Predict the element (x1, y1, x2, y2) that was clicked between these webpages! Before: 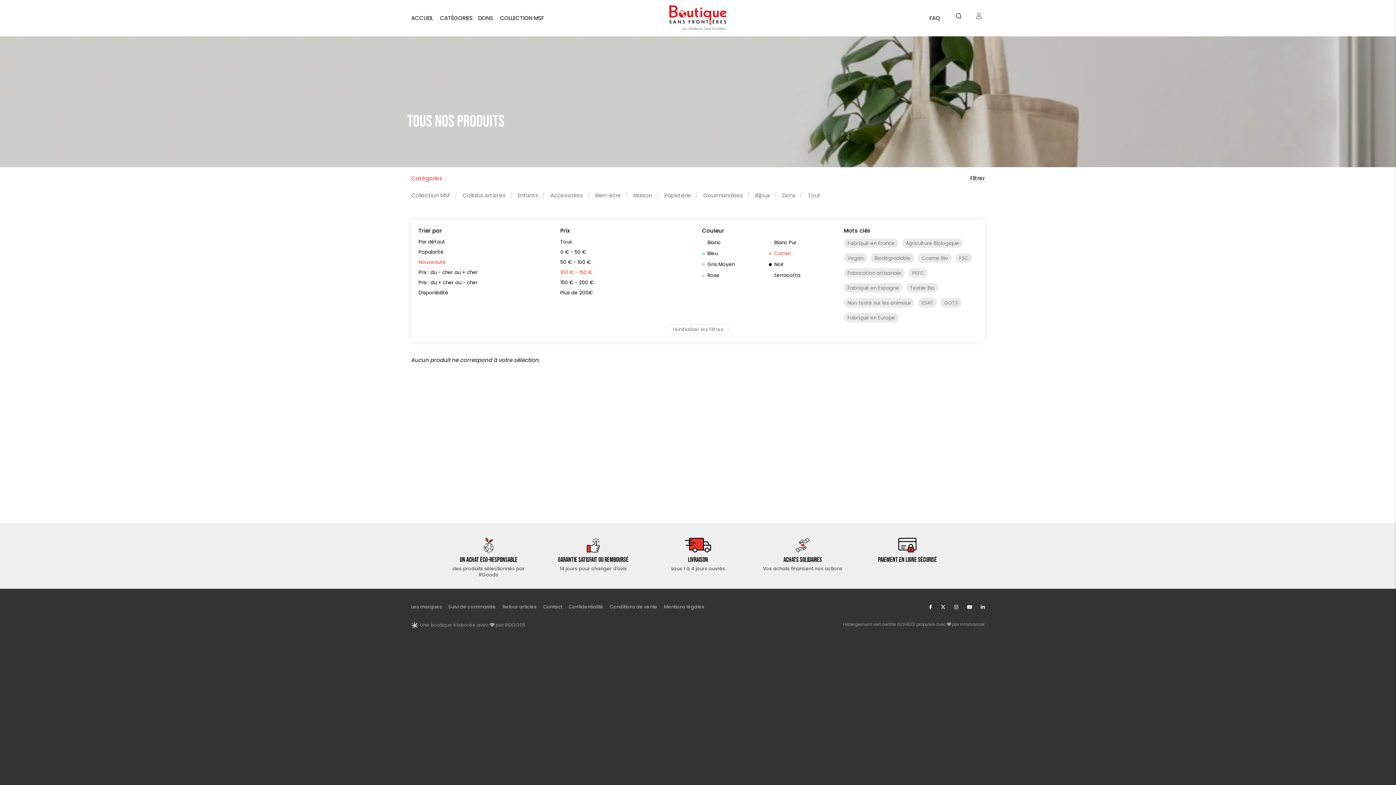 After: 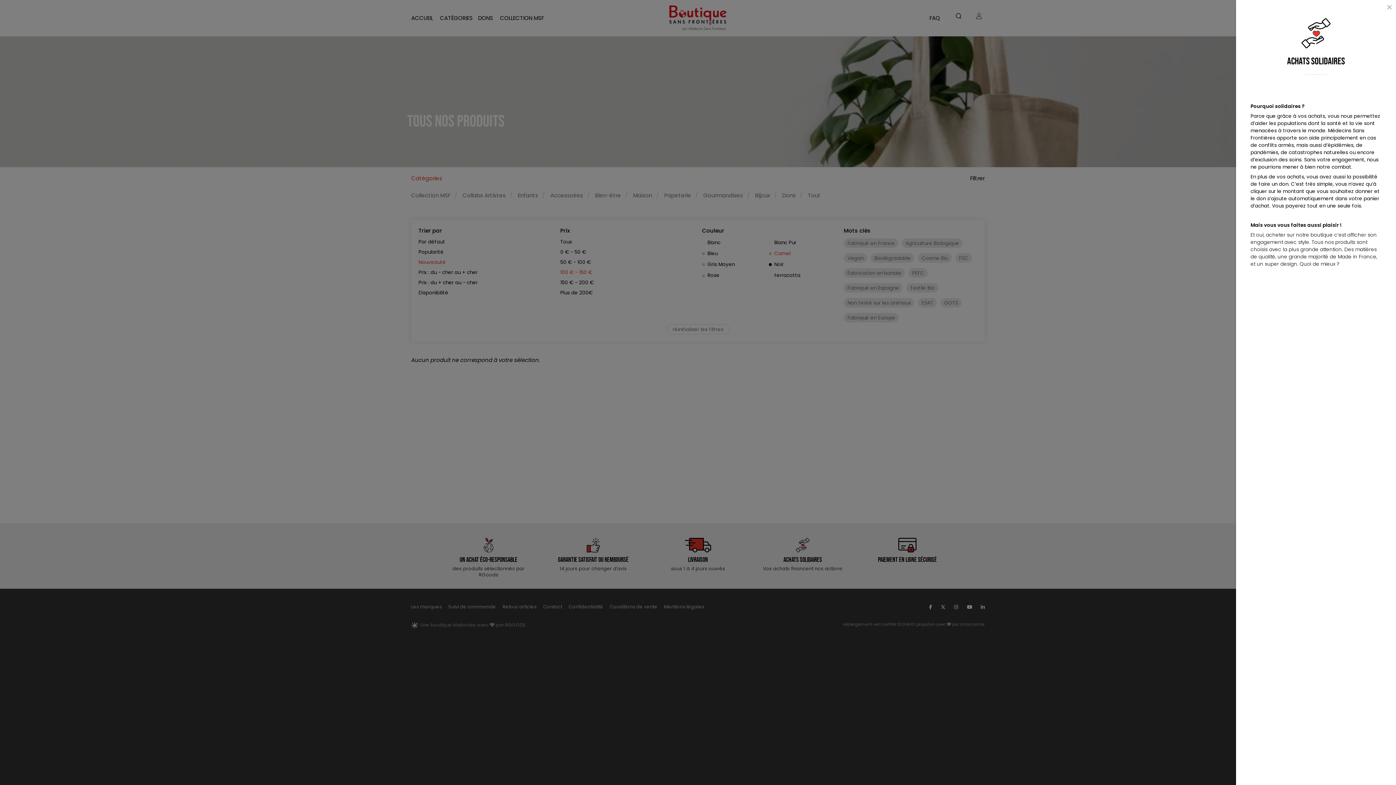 Action: bbox: (761, 538, 844, 572) label: >
Achats solidaires
Vos achats financent nos actions